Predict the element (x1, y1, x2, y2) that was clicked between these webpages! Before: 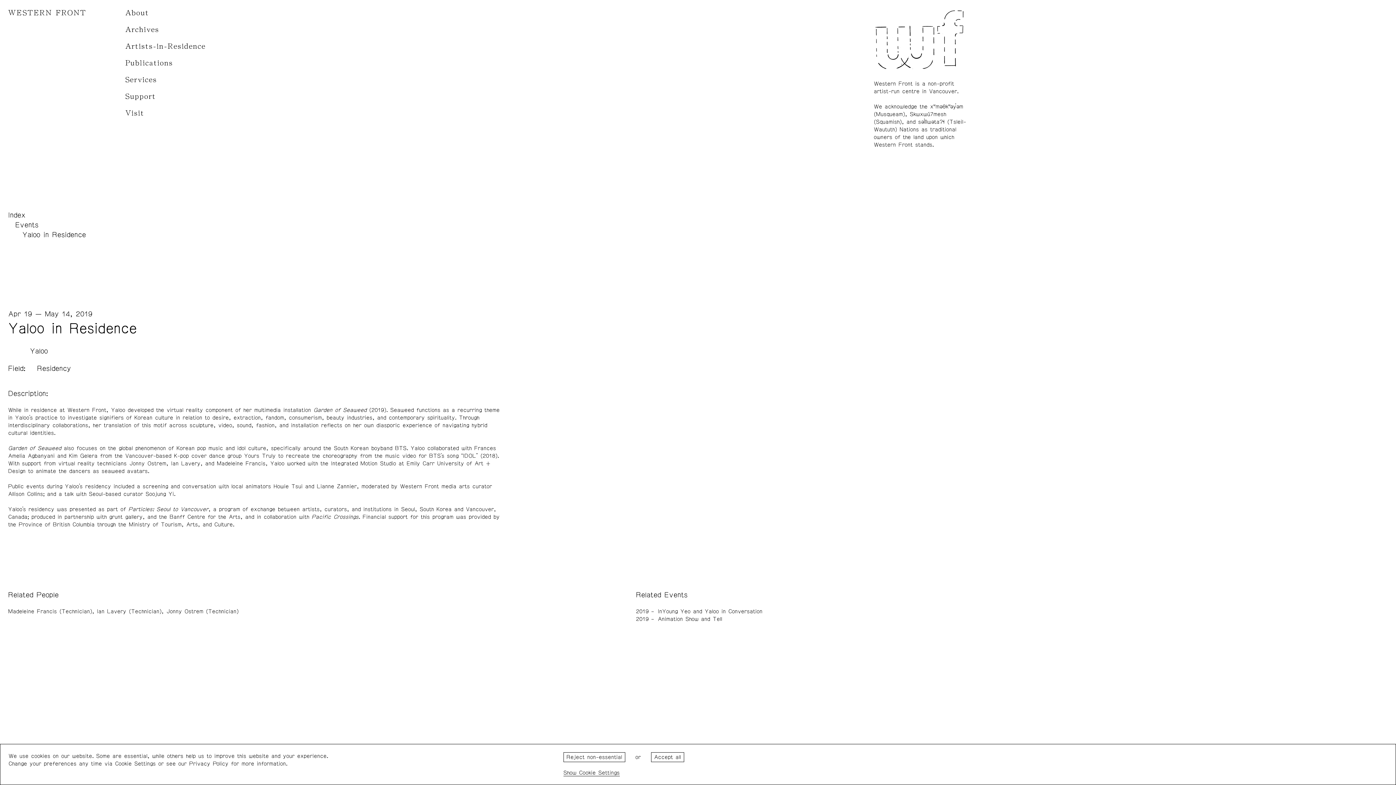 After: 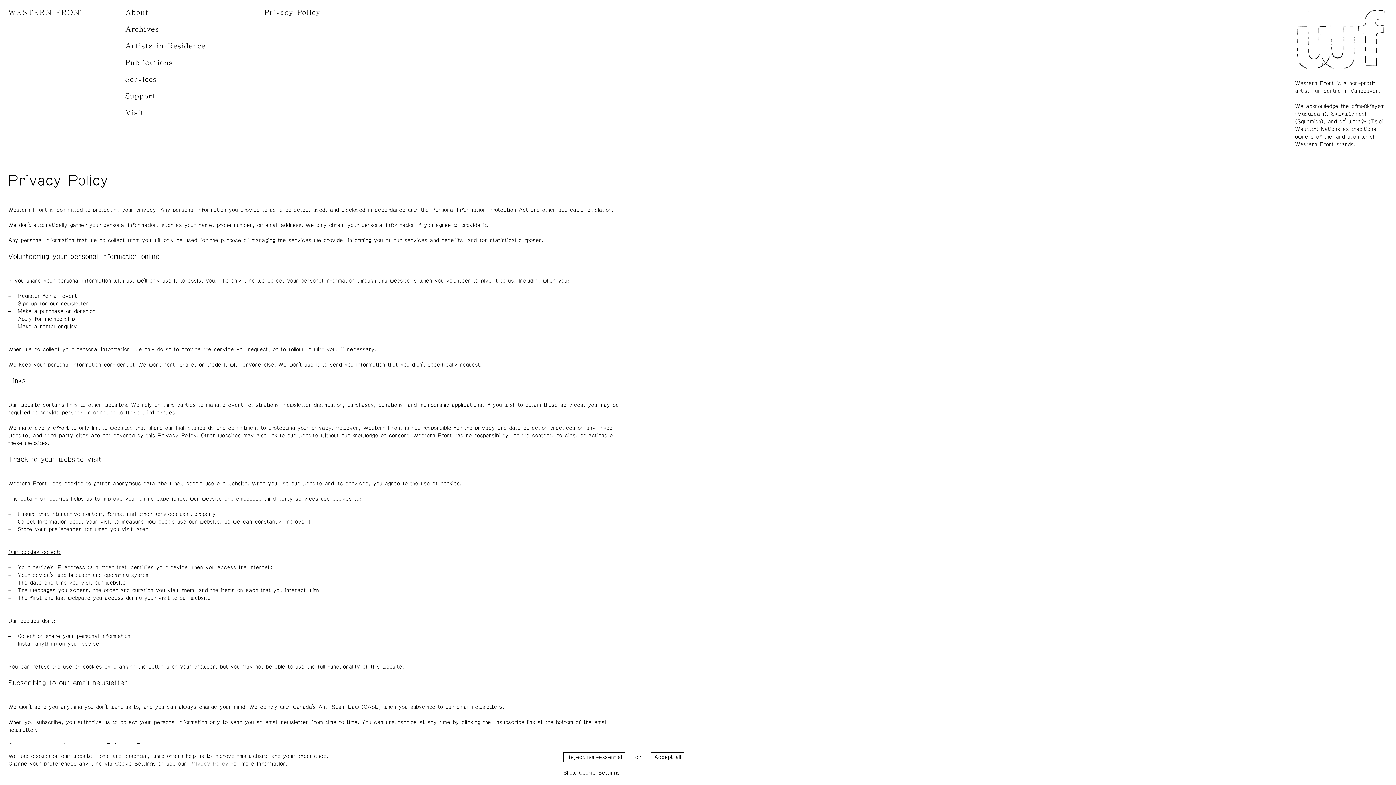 Action: label: Privacy Policy bbox: (189, 761, 228, 766)